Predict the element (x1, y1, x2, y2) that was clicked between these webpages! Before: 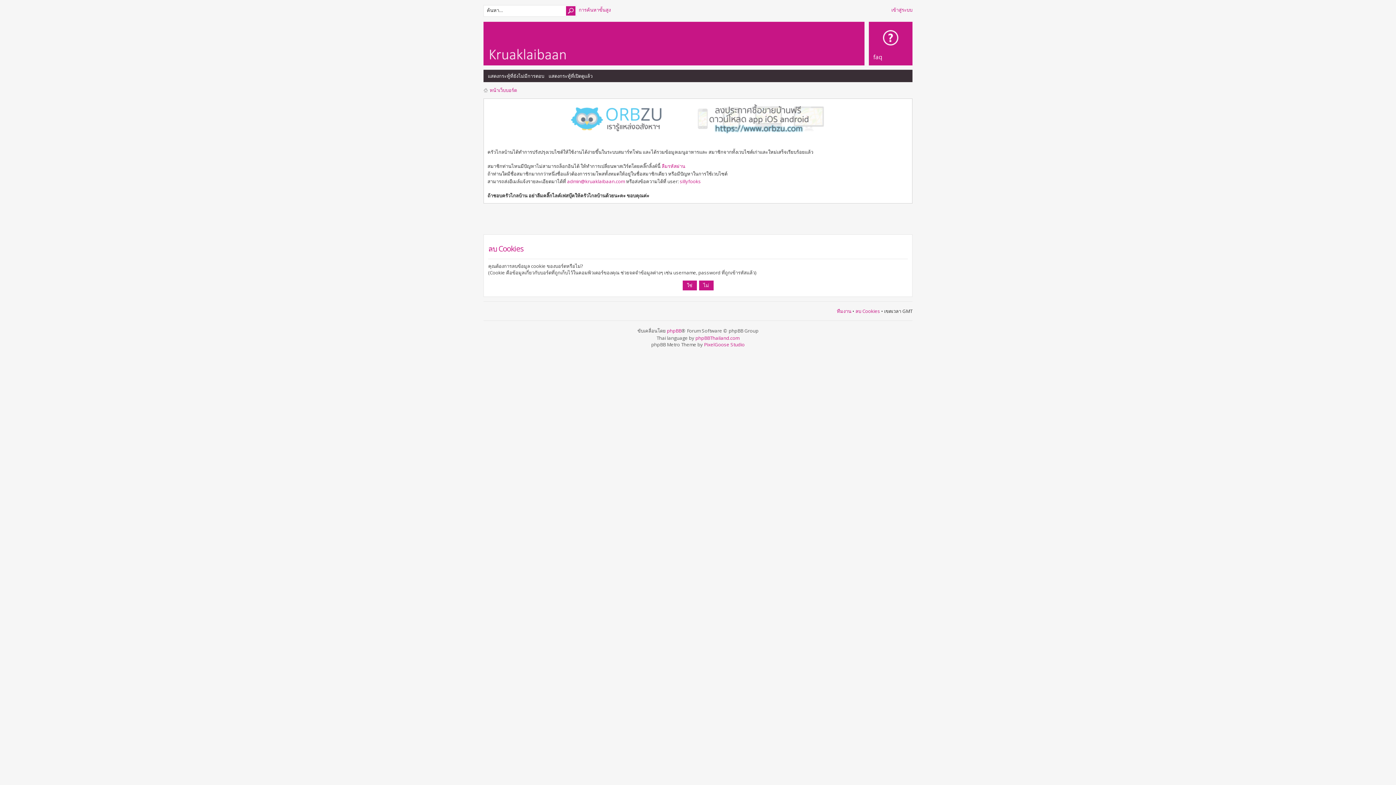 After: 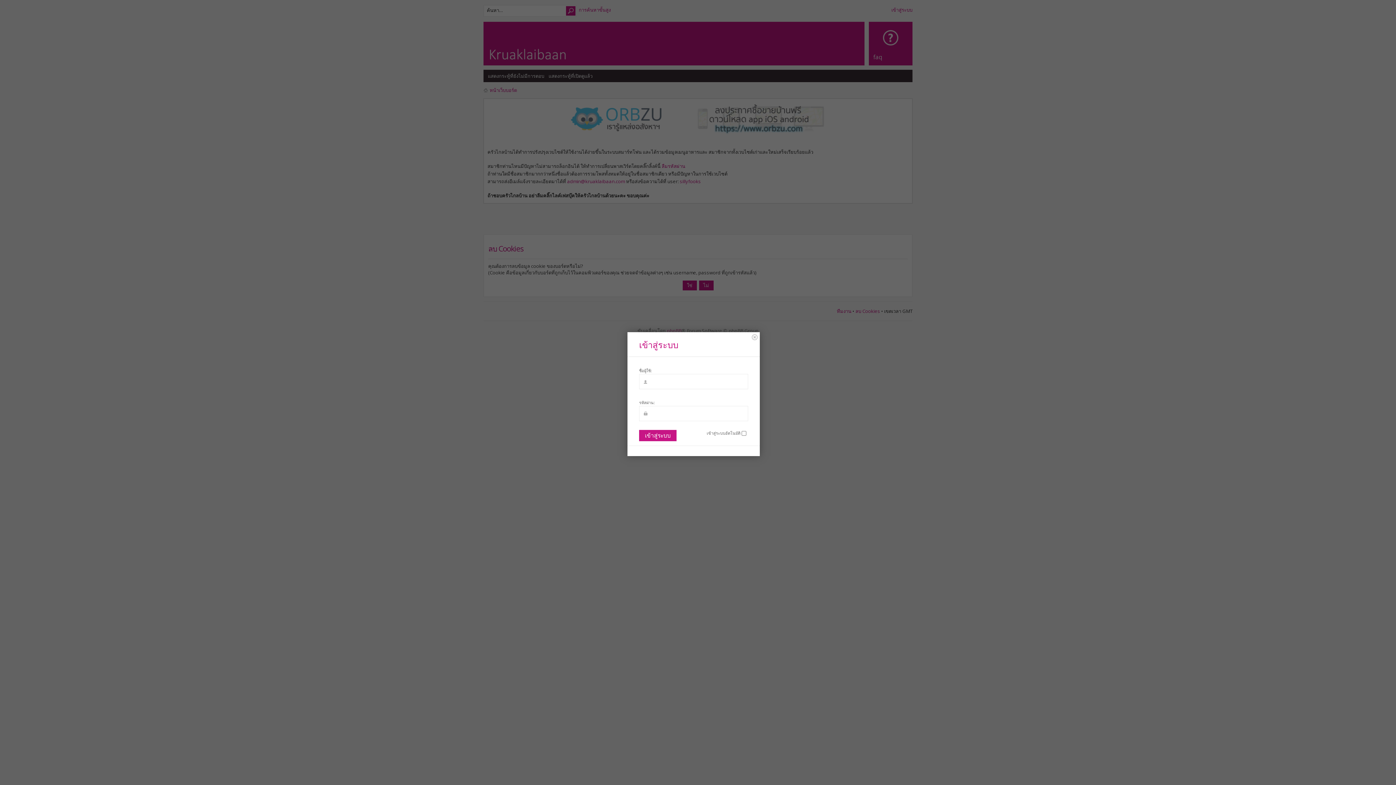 Action: label: เข้าสู่ระบบ bbox: (891, 6, 912, 13)